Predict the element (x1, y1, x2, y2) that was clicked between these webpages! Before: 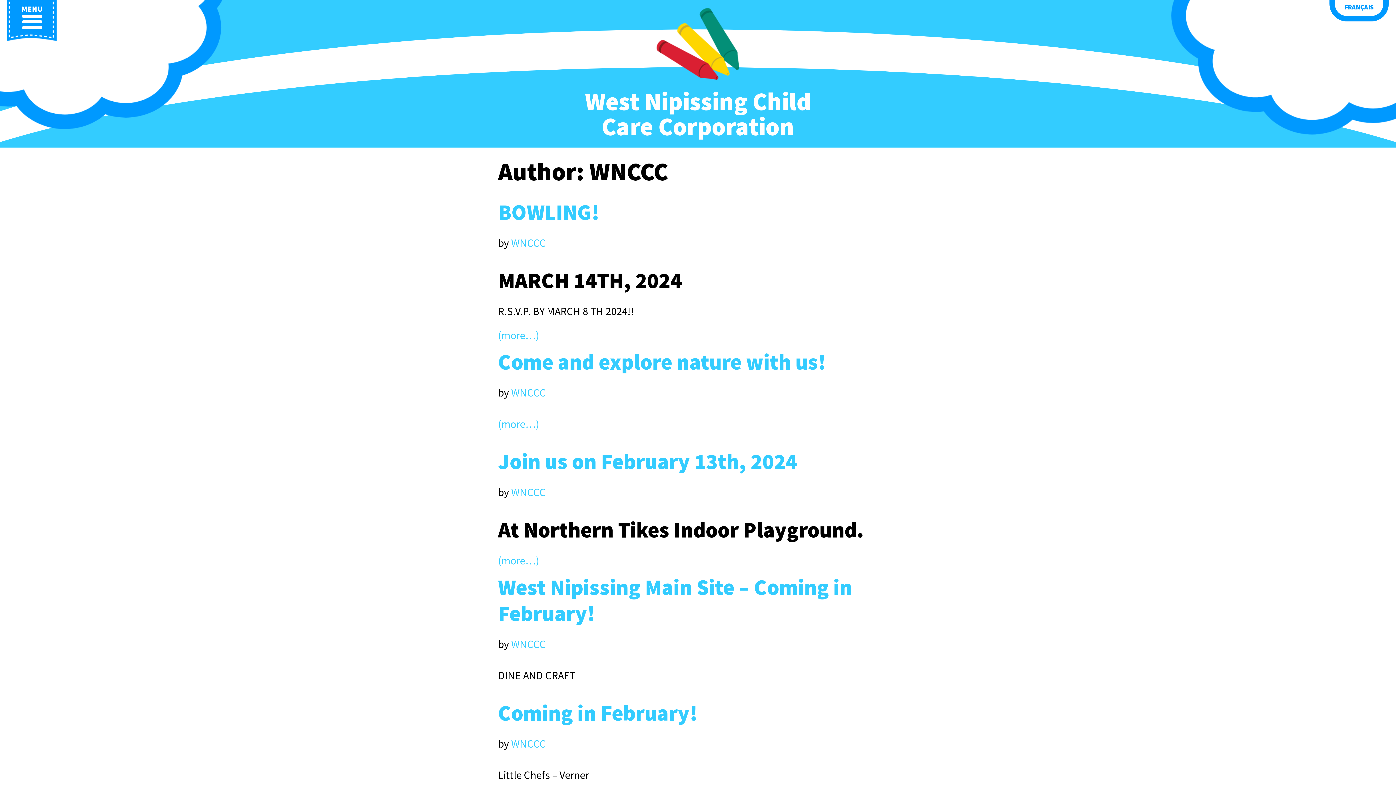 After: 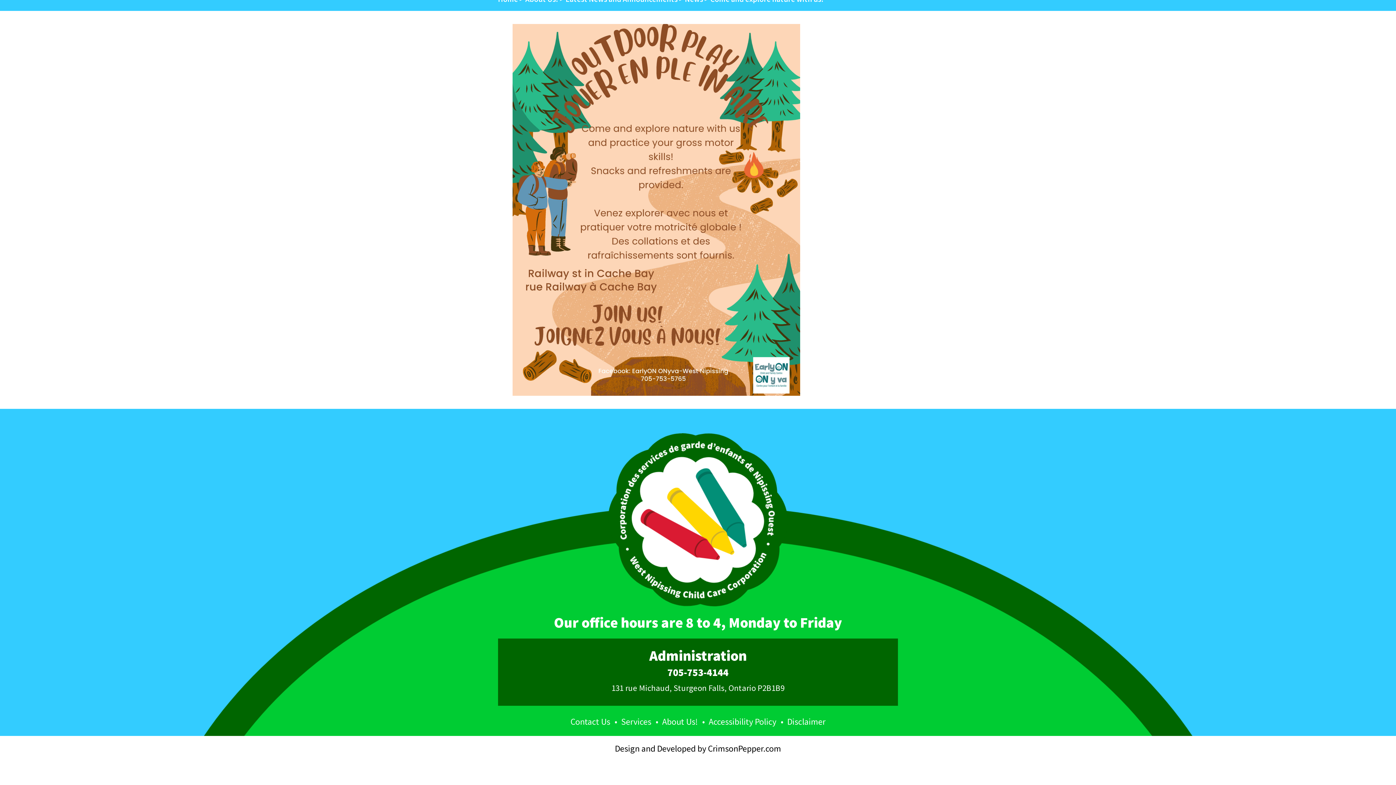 Action: label: (more…) bbox: (498, 416, 539, 430)